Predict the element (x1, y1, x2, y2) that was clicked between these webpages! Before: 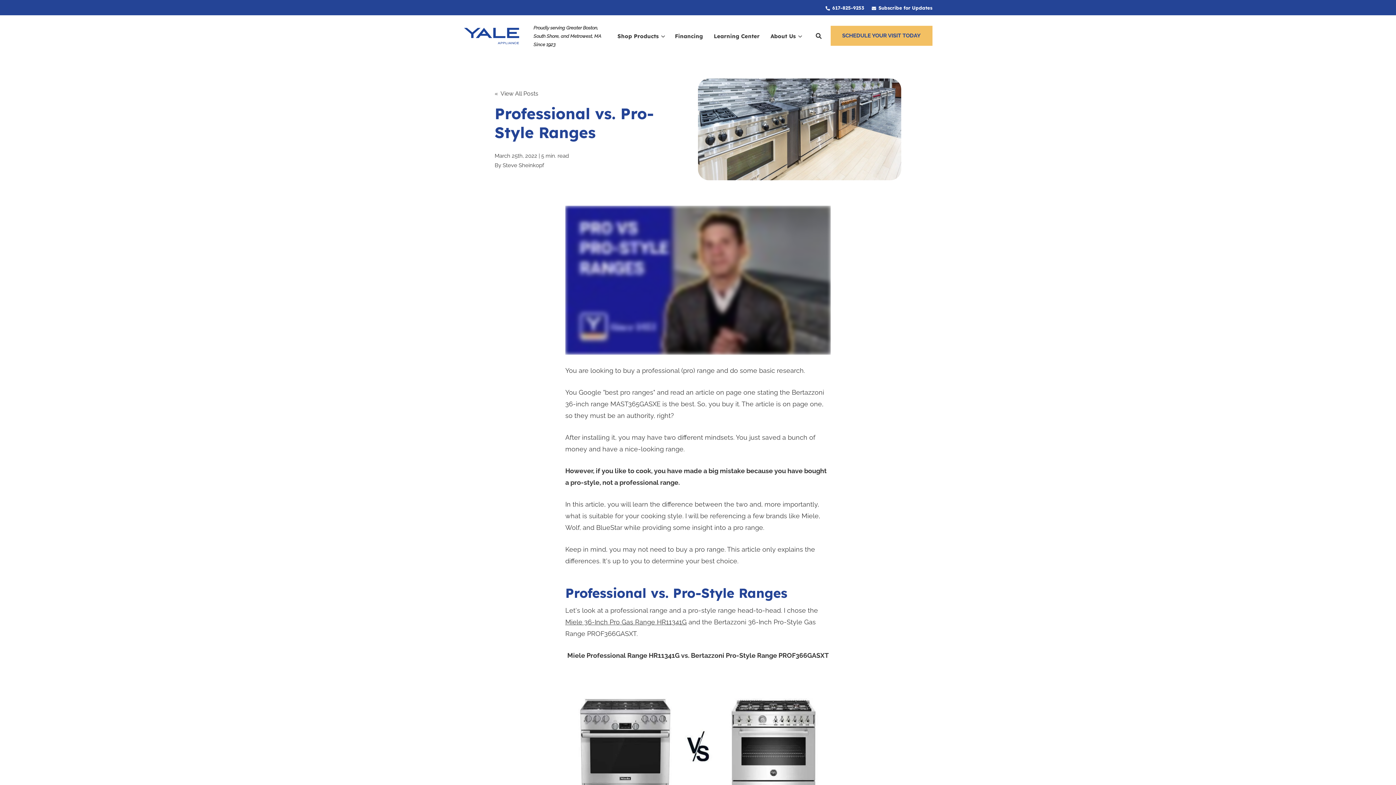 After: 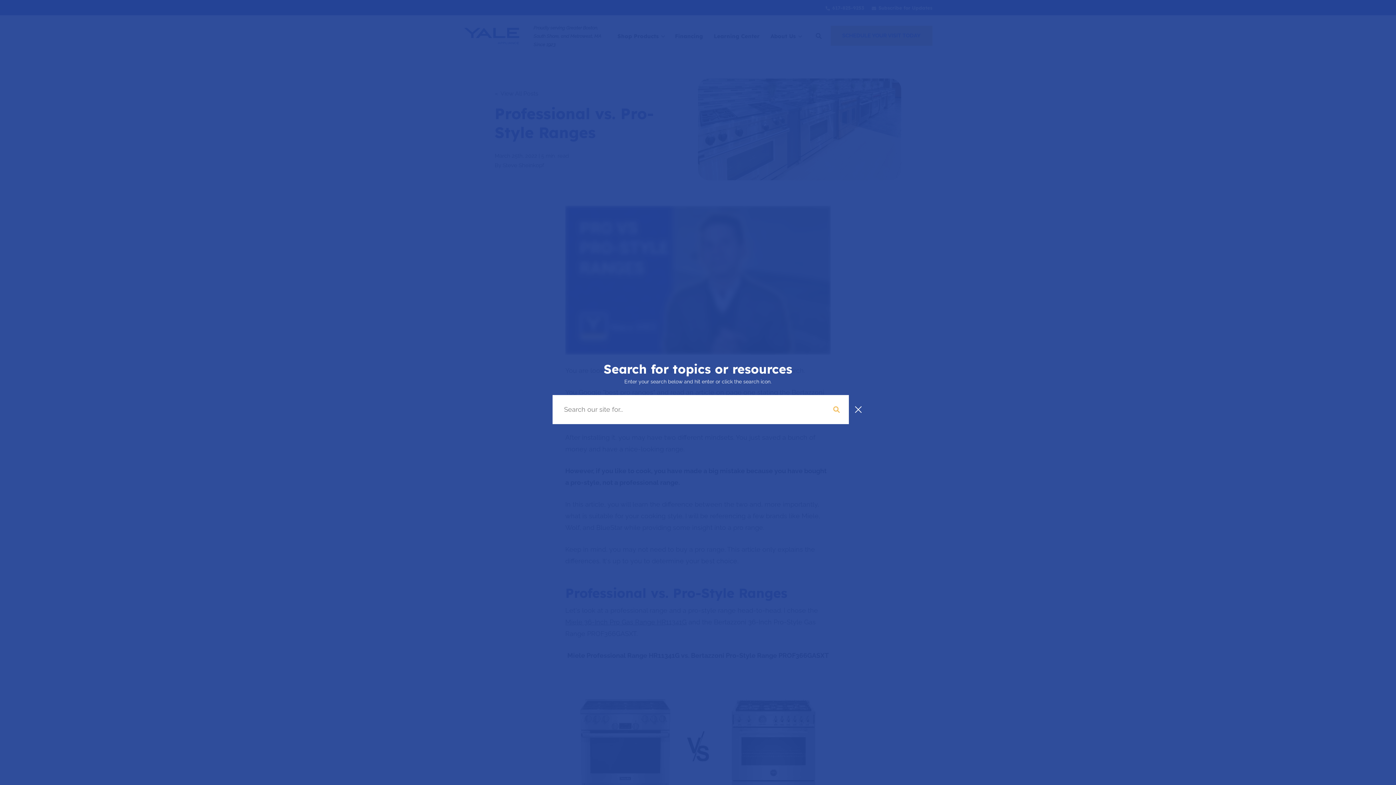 Action: bbox: (812, 33, 825, 39) label: Open Search